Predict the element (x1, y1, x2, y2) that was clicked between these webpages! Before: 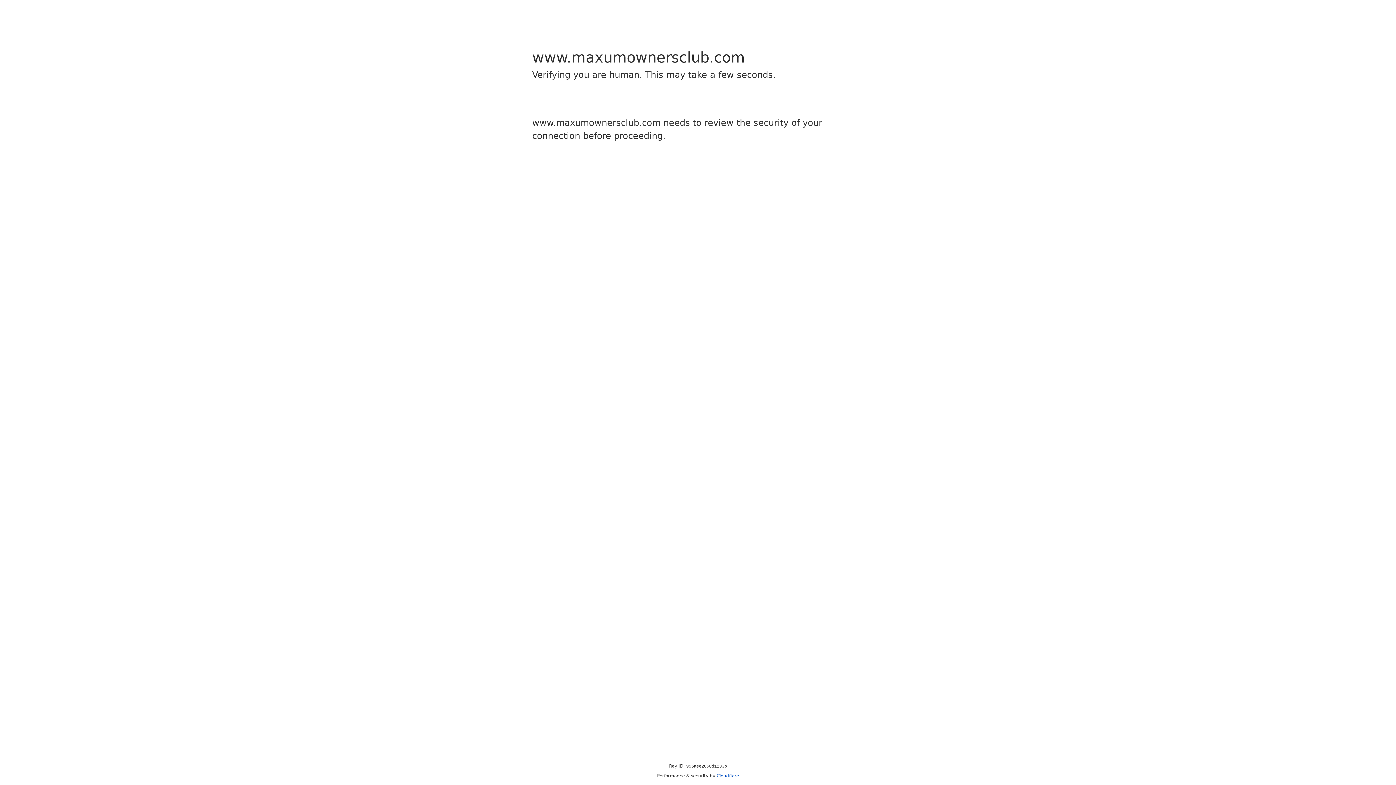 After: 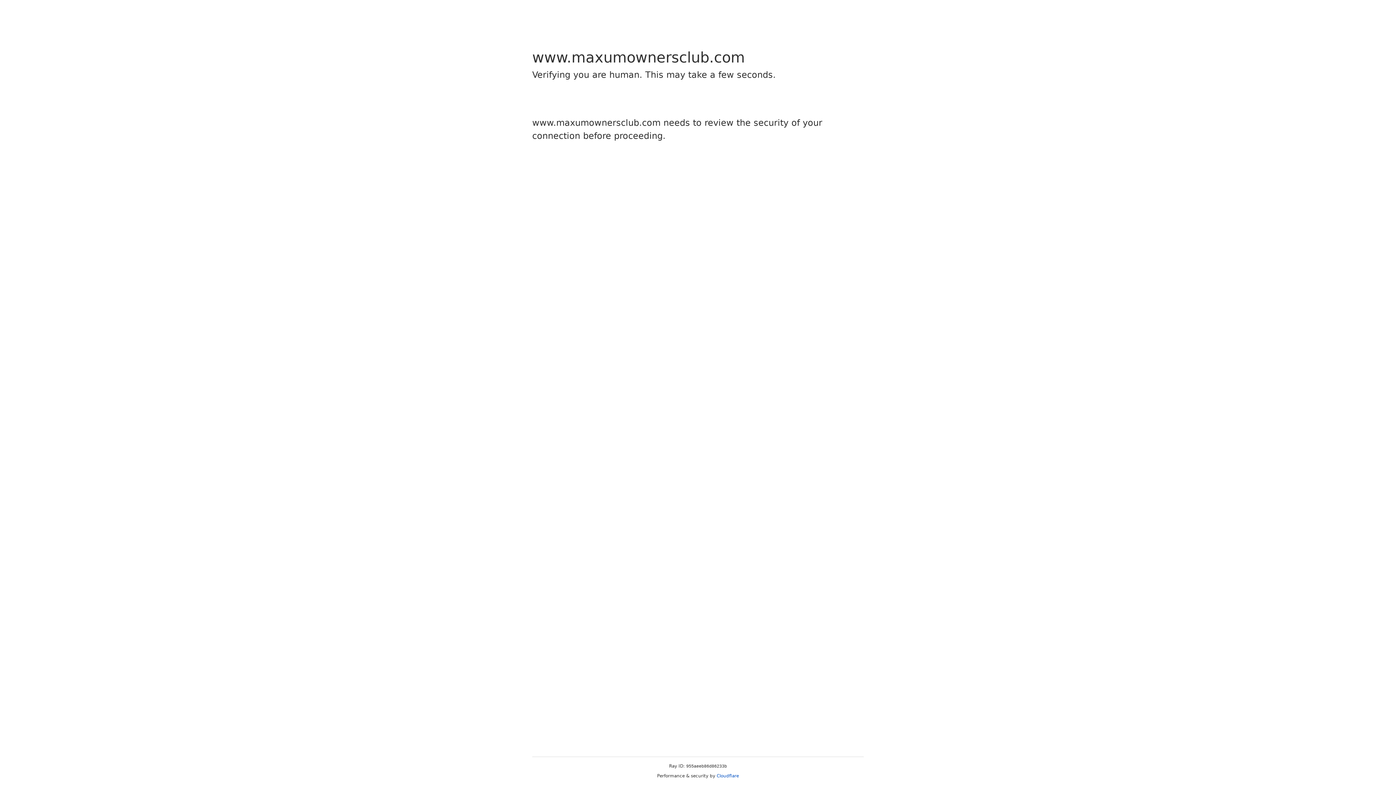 Action: bbox: (716, 773, 739, 778) label: Cloudflare